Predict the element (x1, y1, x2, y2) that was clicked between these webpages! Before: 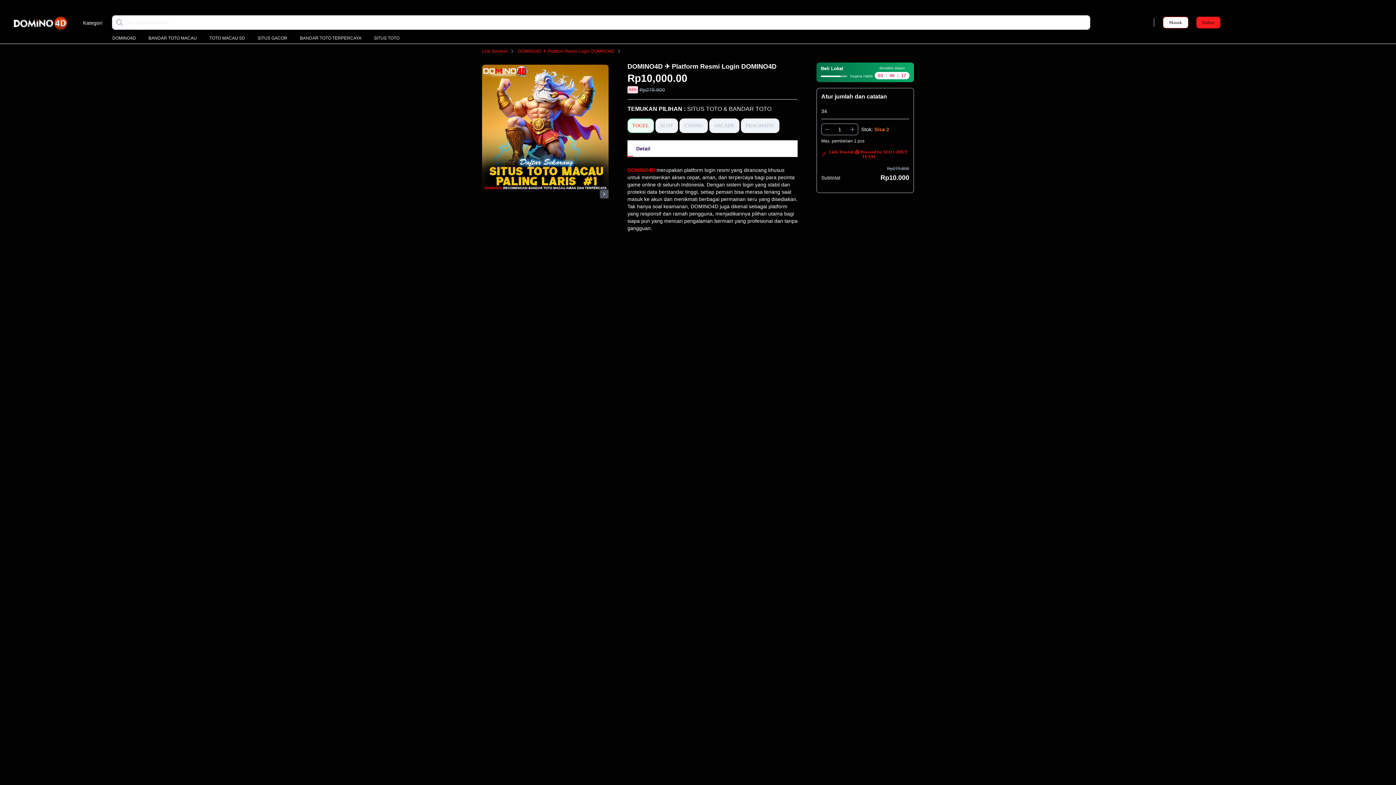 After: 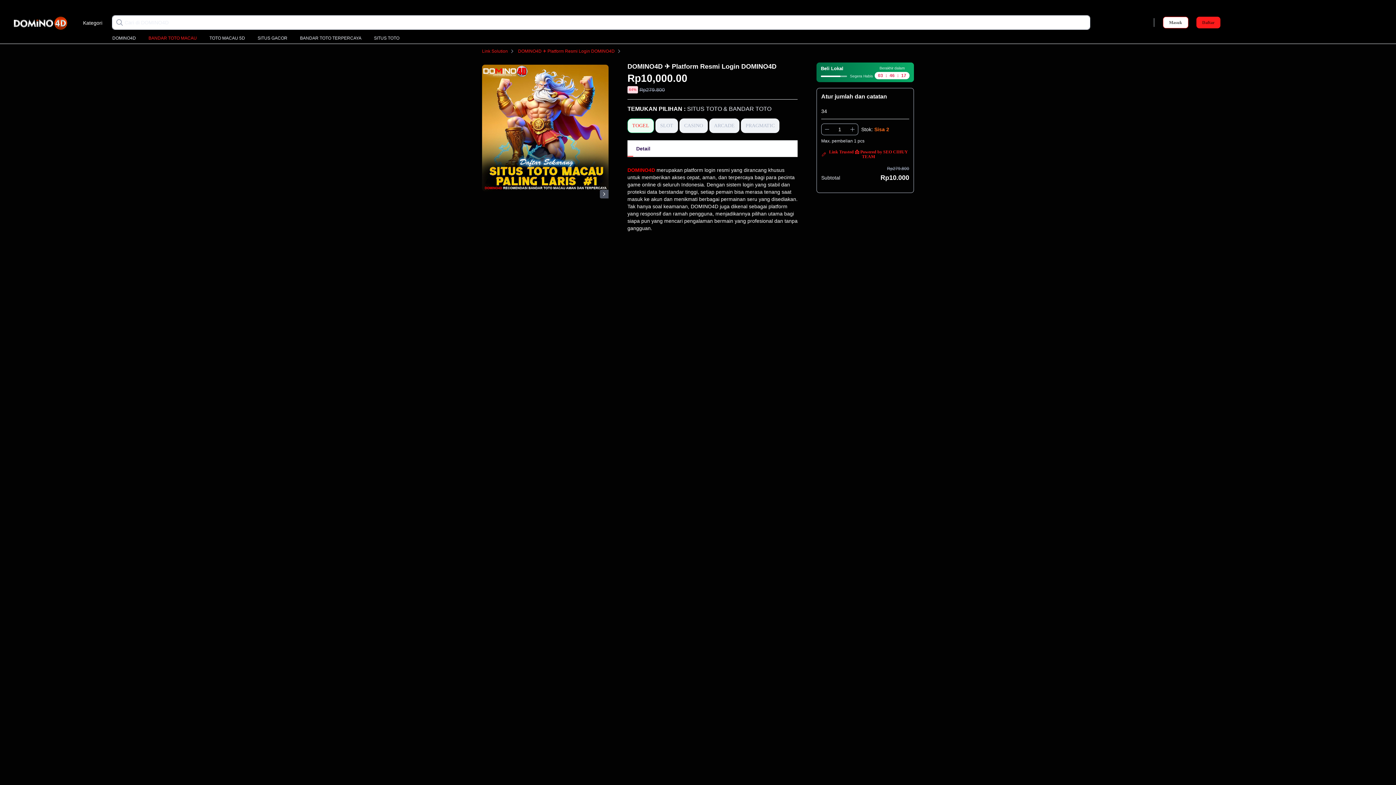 Action: bbox: (148, 35, 196, 41) label: BANDAR TOTO MACAU